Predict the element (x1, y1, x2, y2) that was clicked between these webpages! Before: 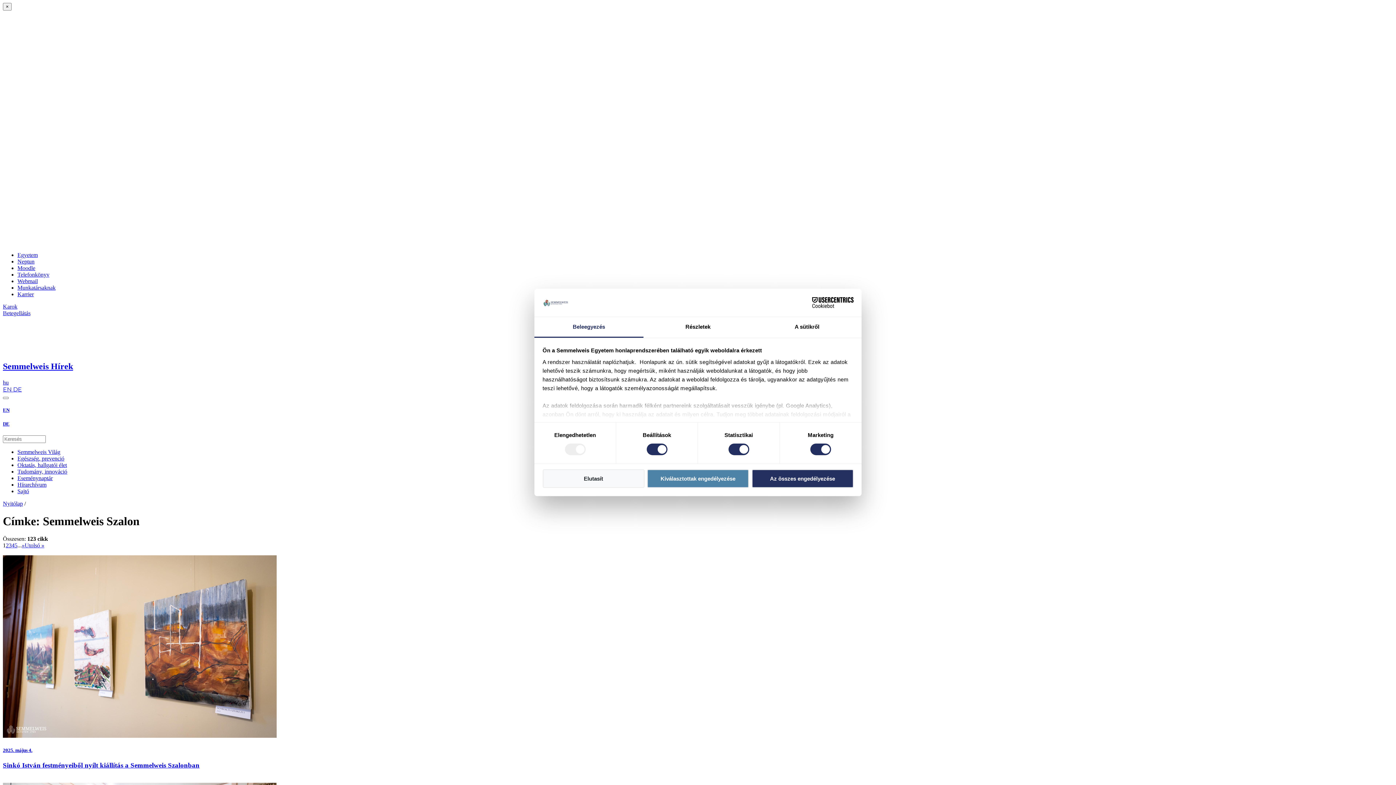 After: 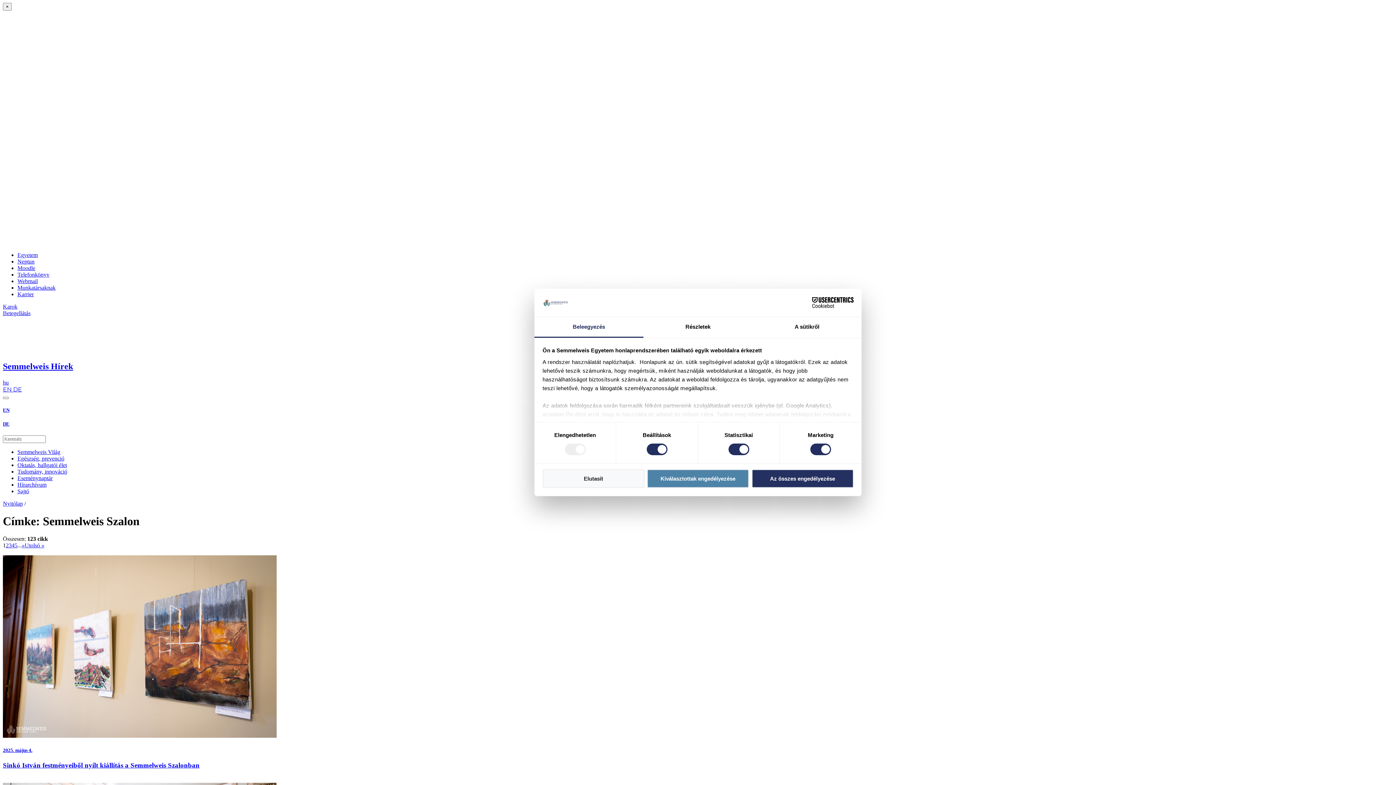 Action: label: Beleegyezés bbox: (534, 317, 643, 337)